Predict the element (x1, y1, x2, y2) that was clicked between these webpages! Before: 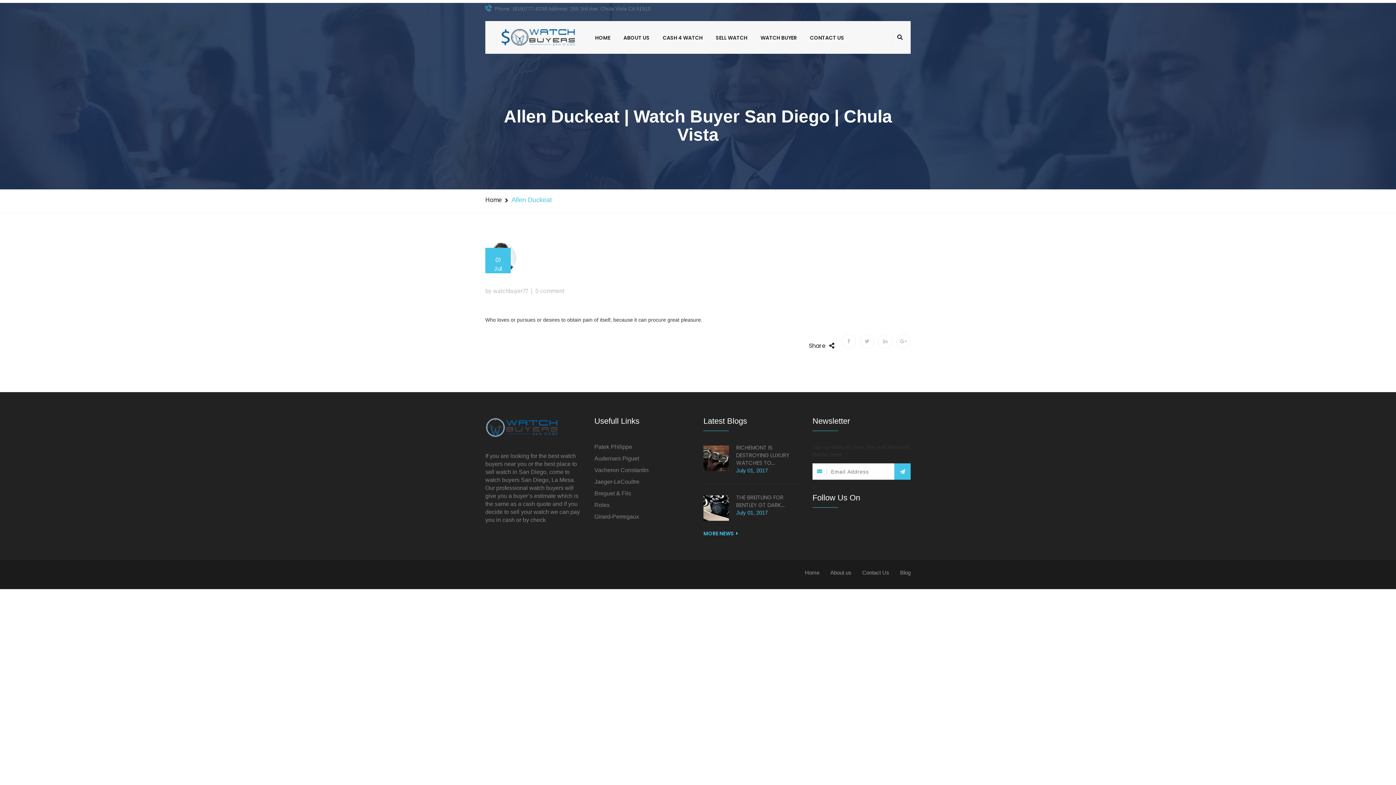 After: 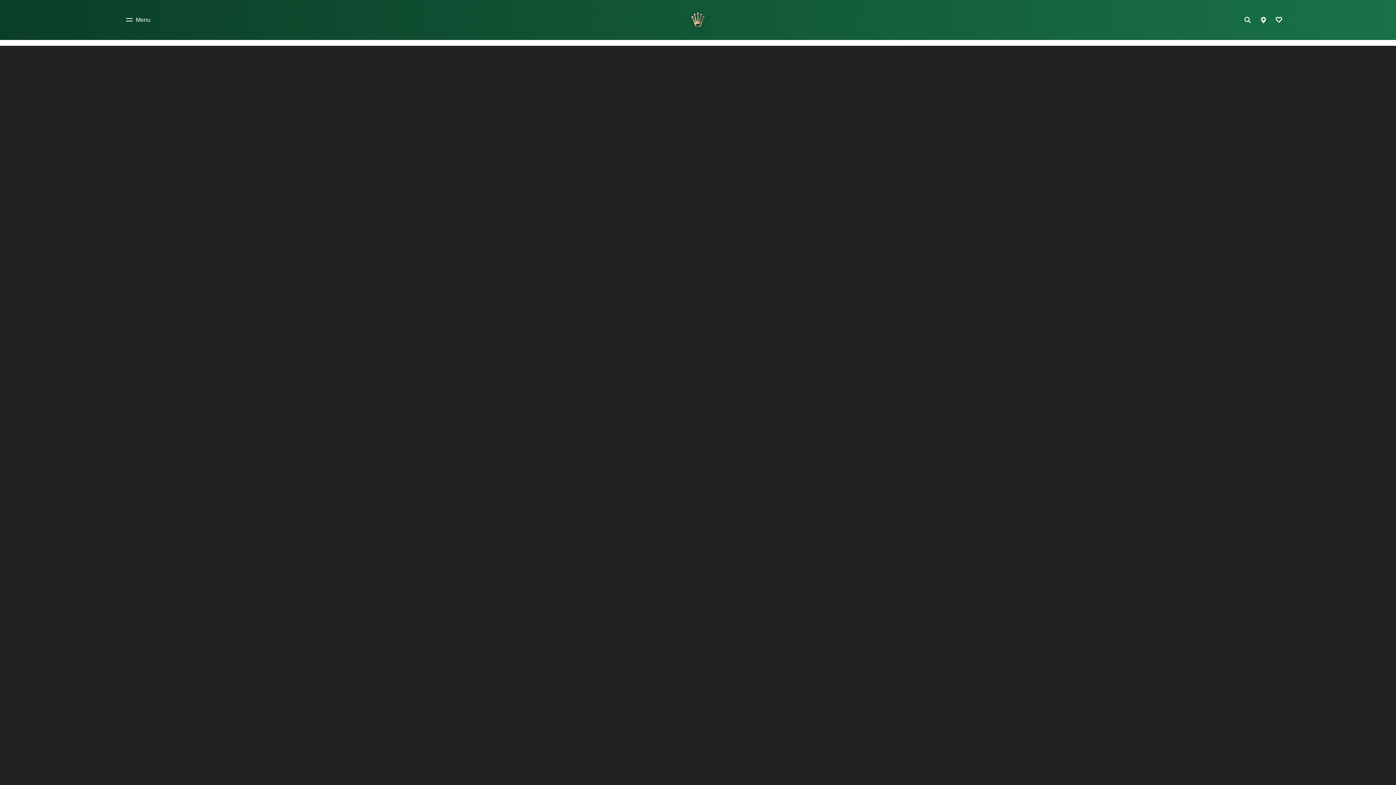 Action: bbox: (594, 502, 609, 512) label: Rolex